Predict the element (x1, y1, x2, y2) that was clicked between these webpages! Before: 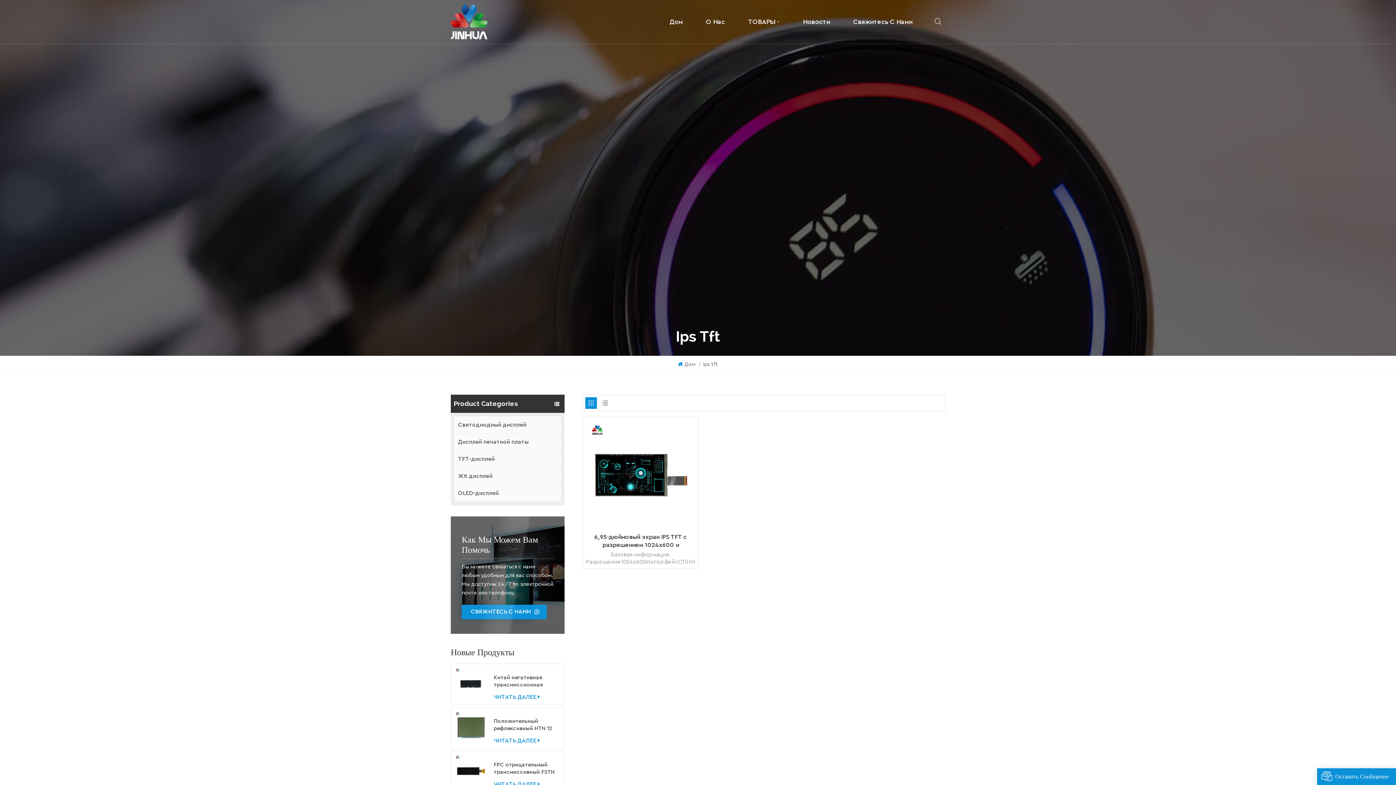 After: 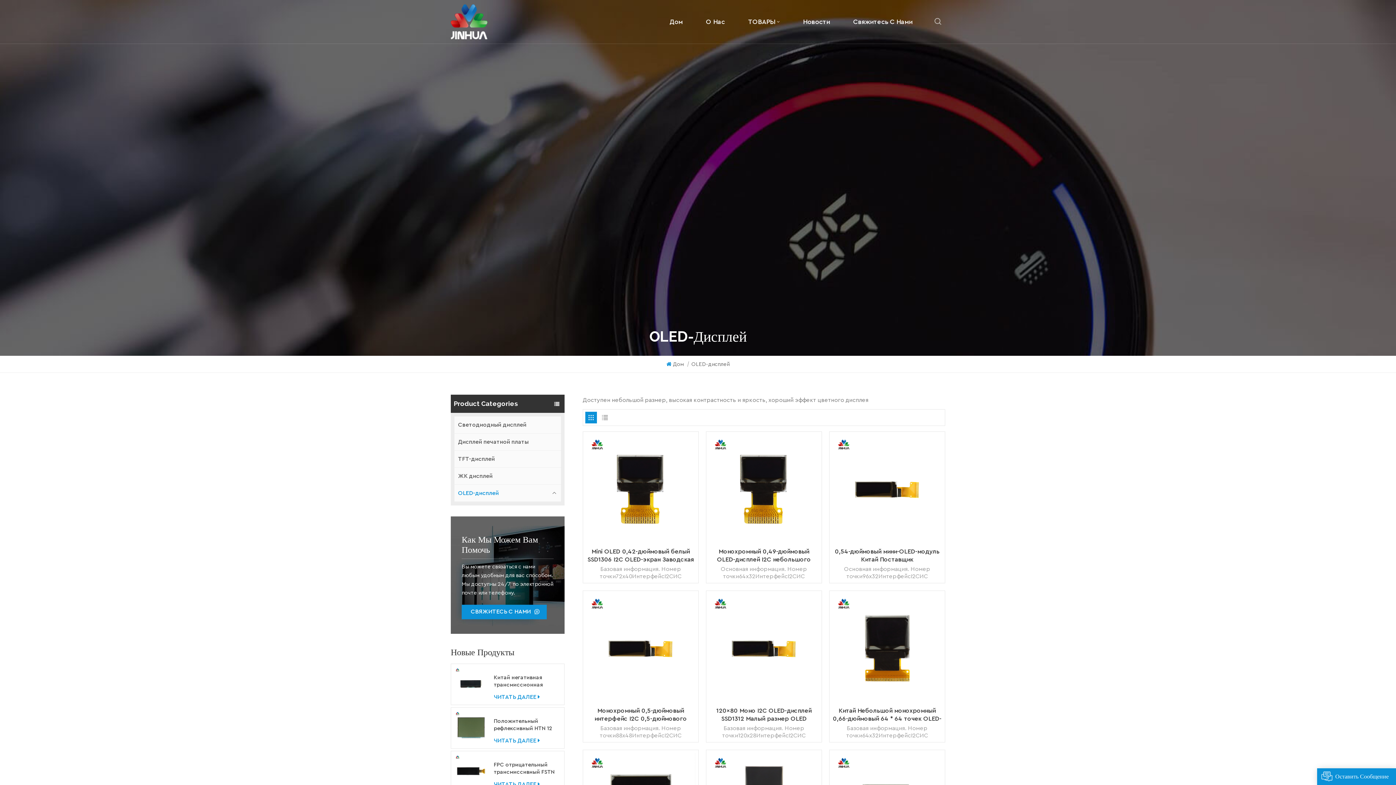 Action: bbox: (454, 484, 561, 501) label: OLED-дисплей